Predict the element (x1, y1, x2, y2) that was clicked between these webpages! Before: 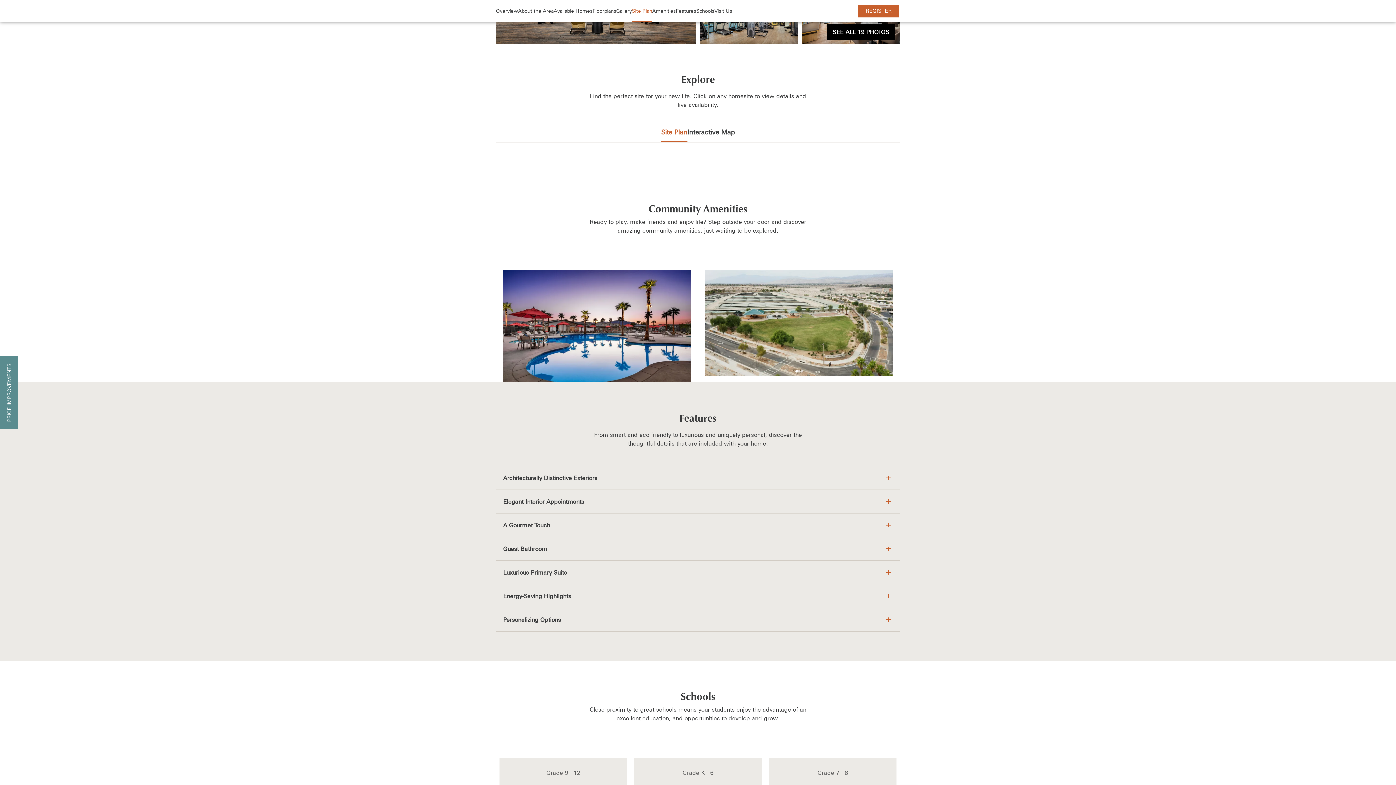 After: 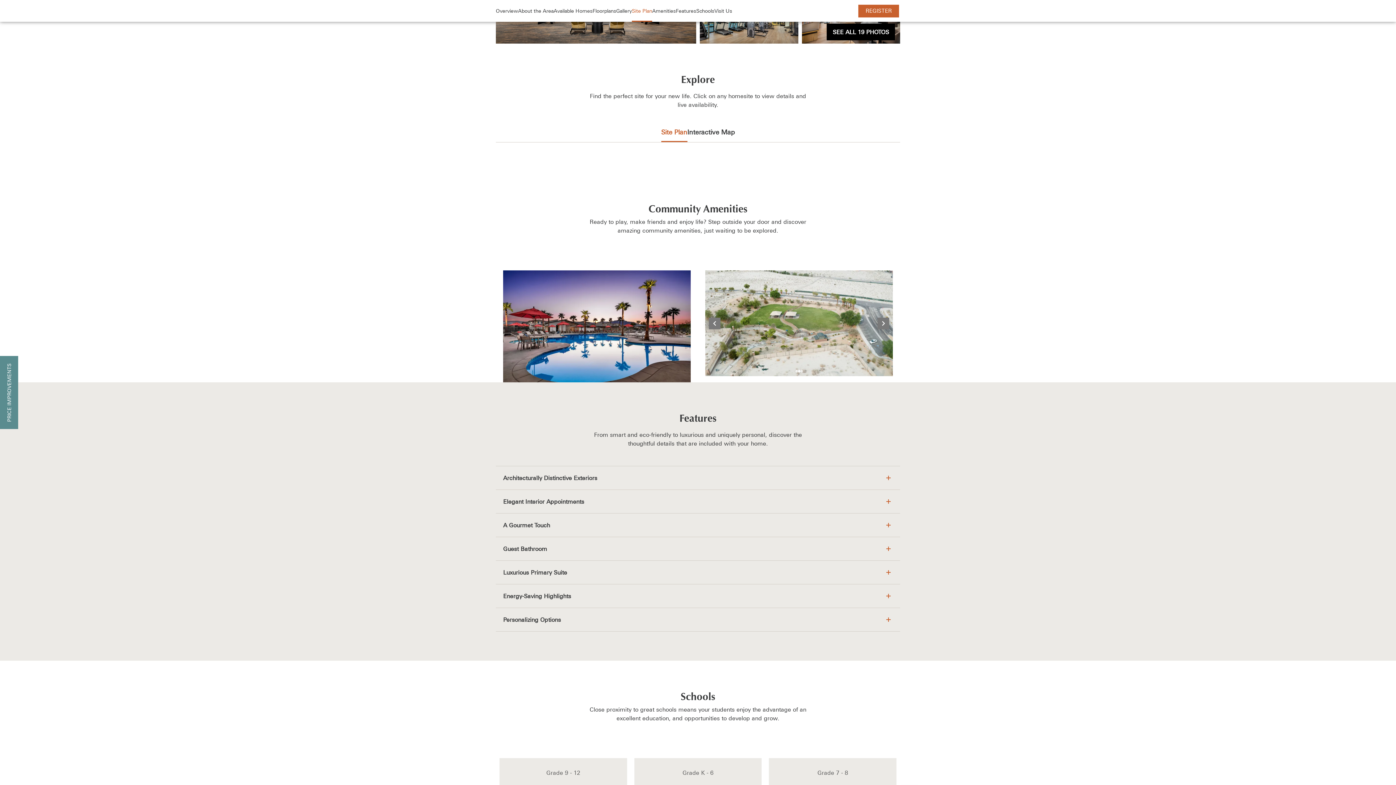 Action: bbox: (798, 370, 800, 372) label: 2